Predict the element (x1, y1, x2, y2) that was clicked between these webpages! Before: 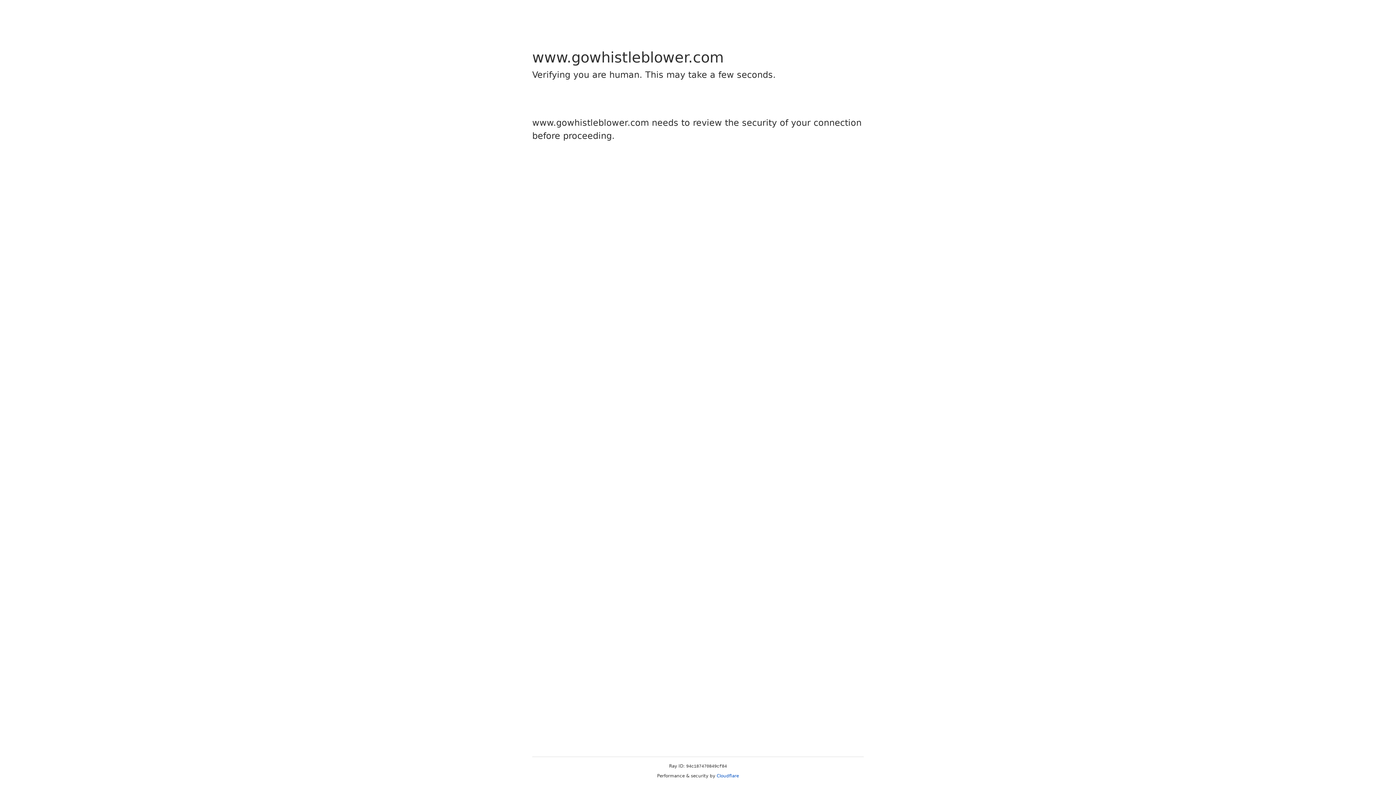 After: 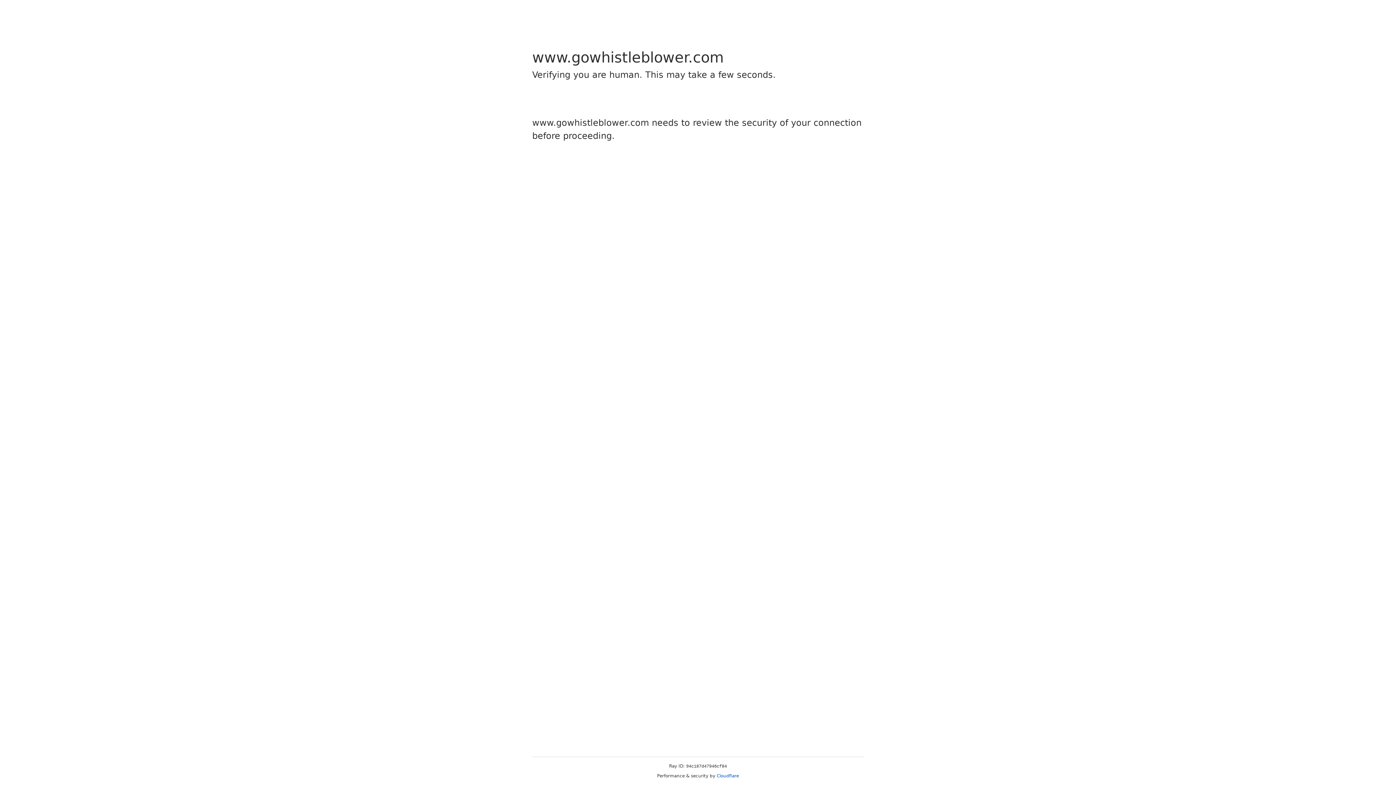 Action: label: Cloudflare bbox: (716, 773, 739, 778)